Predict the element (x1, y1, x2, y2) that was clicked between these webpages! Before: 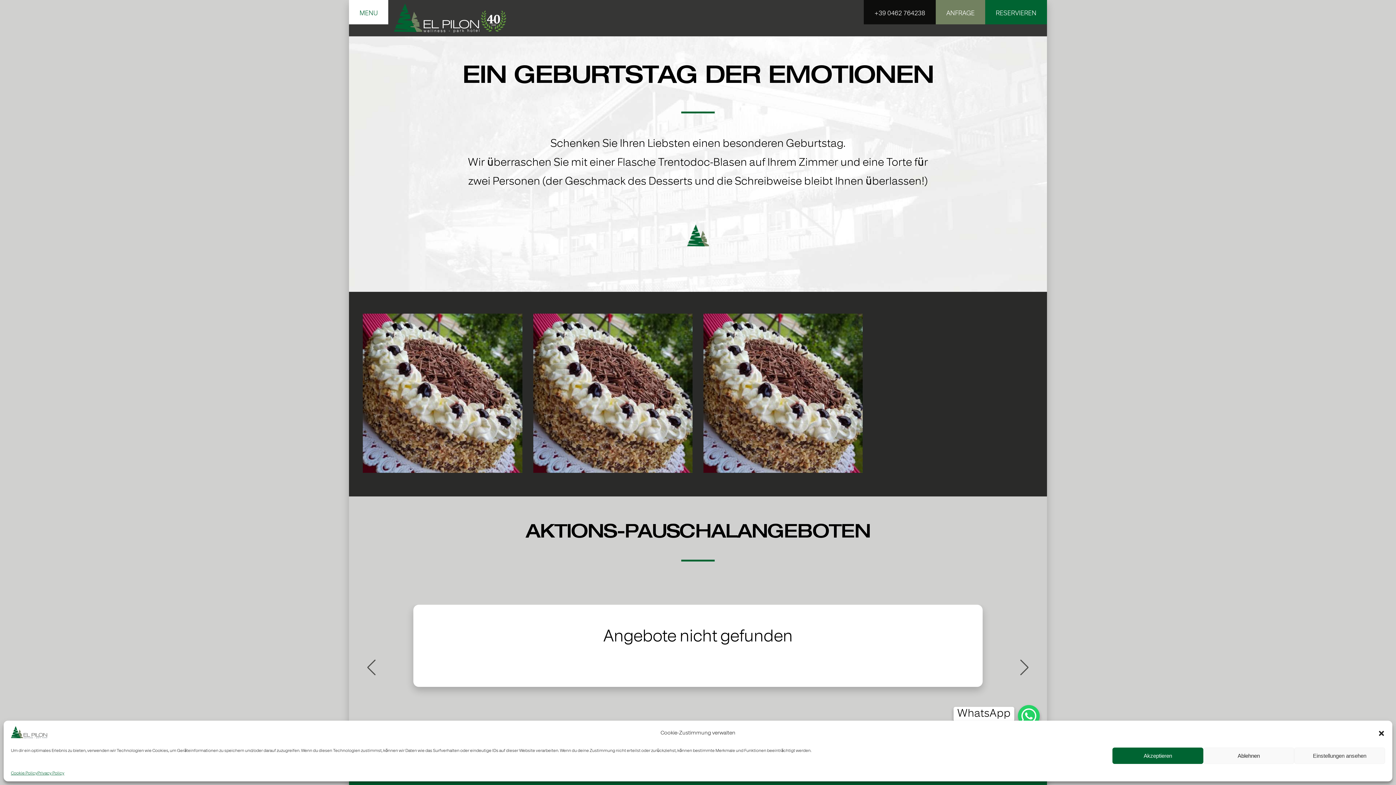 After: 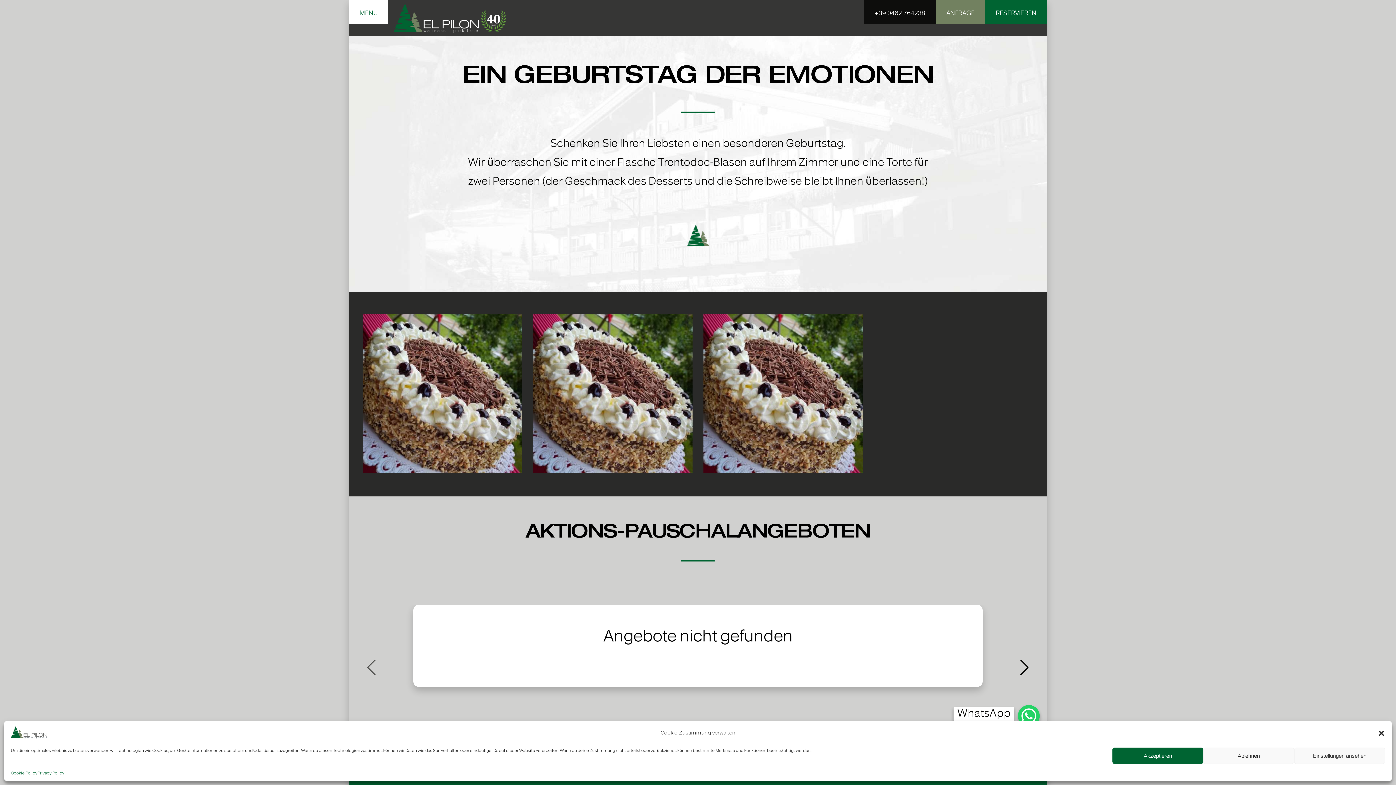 Action: bbox: (1019, 660, 1029, 676) label: Next slide